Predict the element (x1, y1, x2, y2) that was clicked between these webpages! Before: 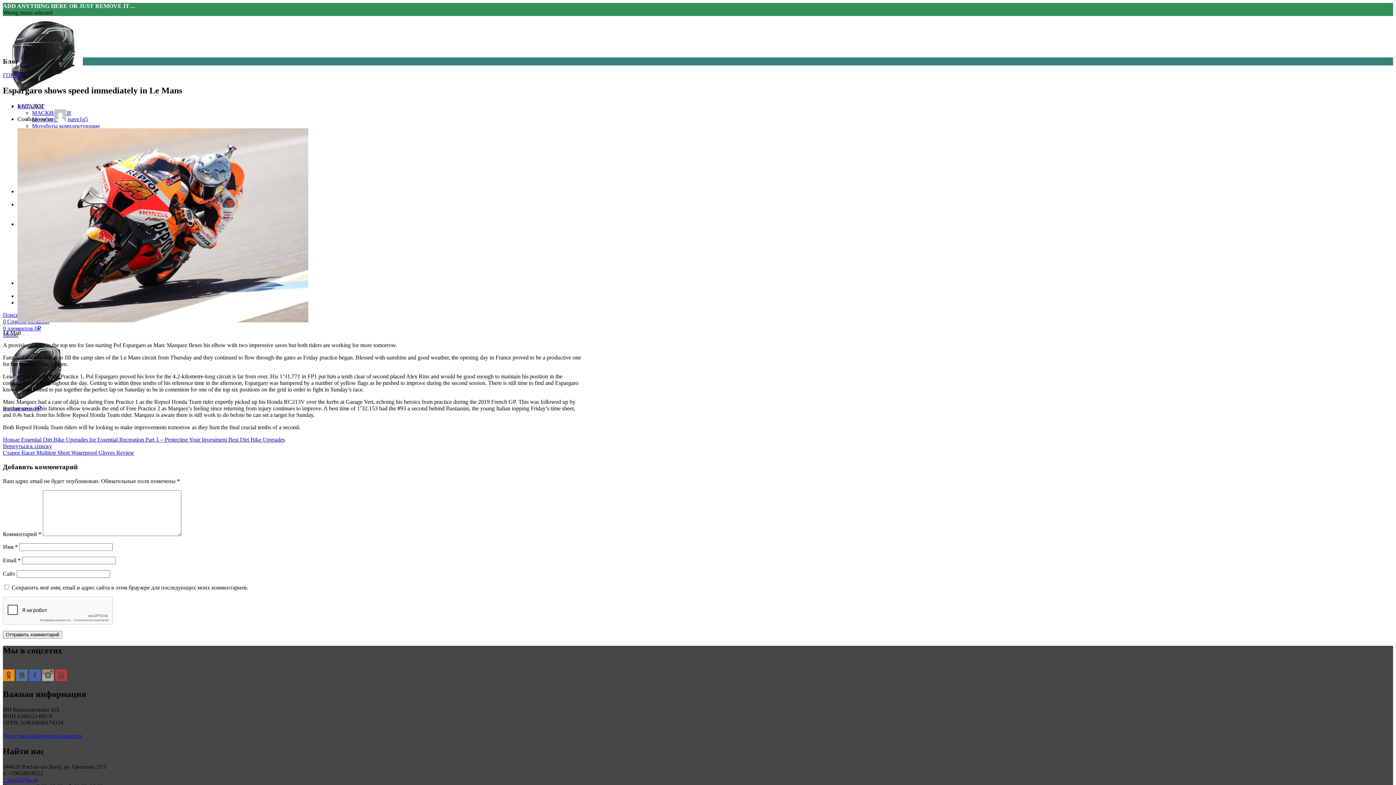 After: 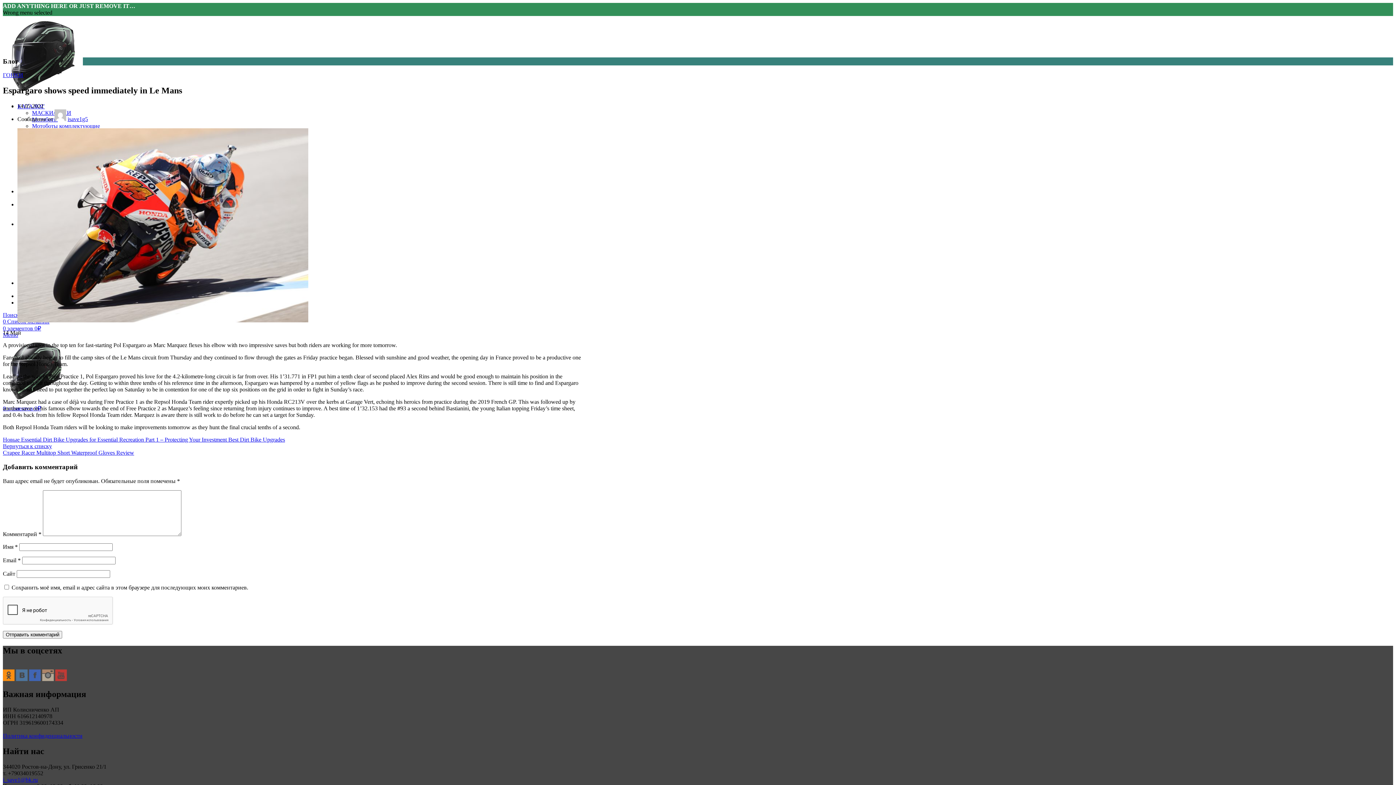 Action: bbox: (29, 676, 40, 682)